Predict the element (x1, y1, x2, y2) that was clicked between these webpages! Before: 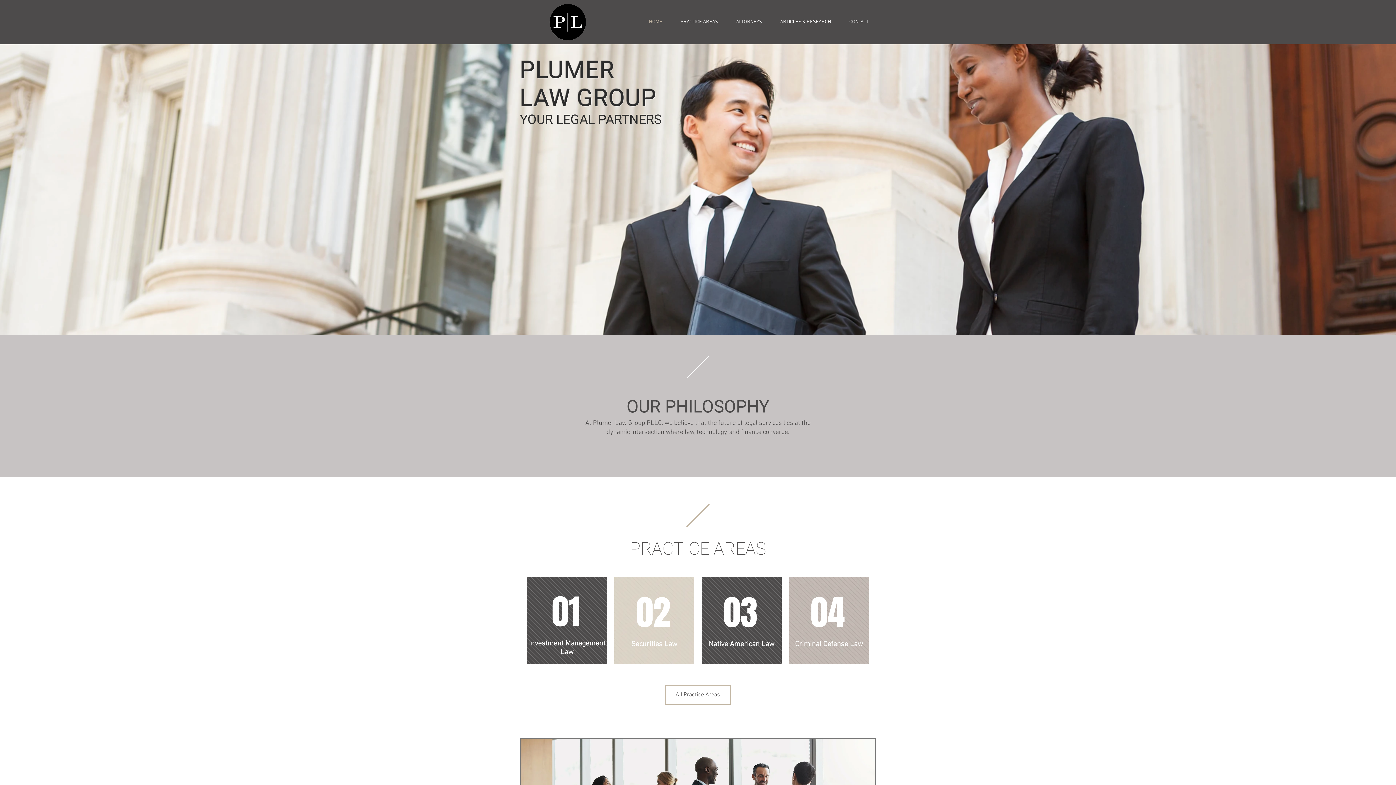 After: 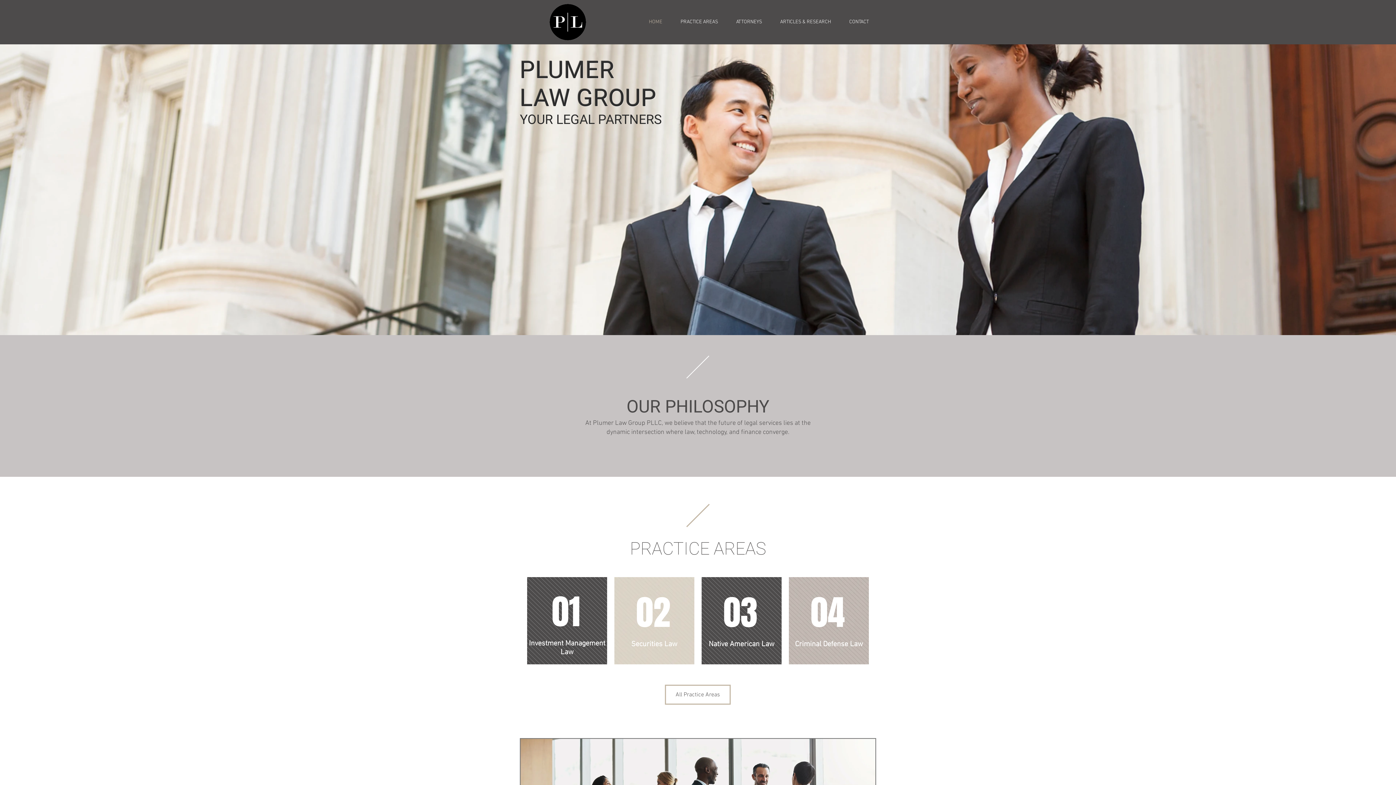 Action: bbox: (640, 17, 671, 26) label: HOME